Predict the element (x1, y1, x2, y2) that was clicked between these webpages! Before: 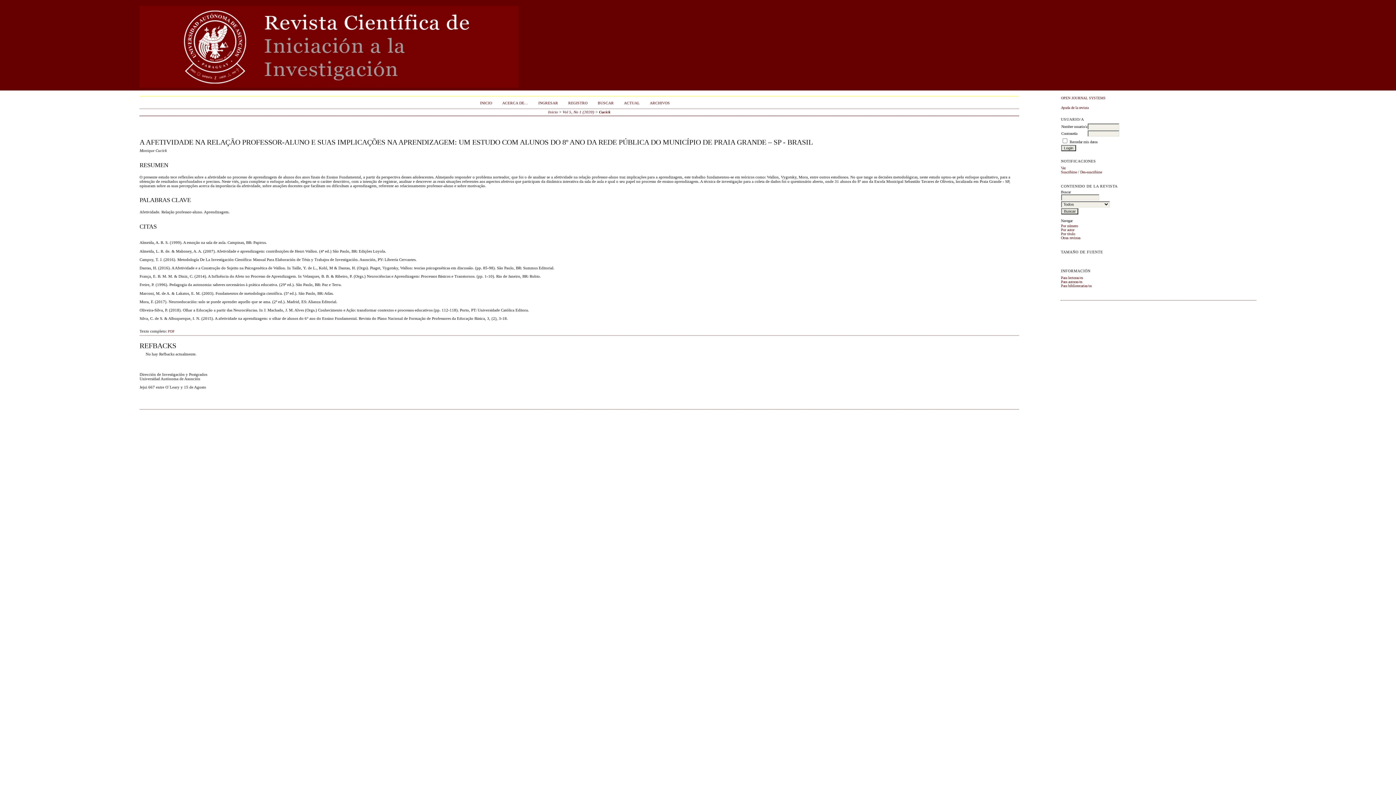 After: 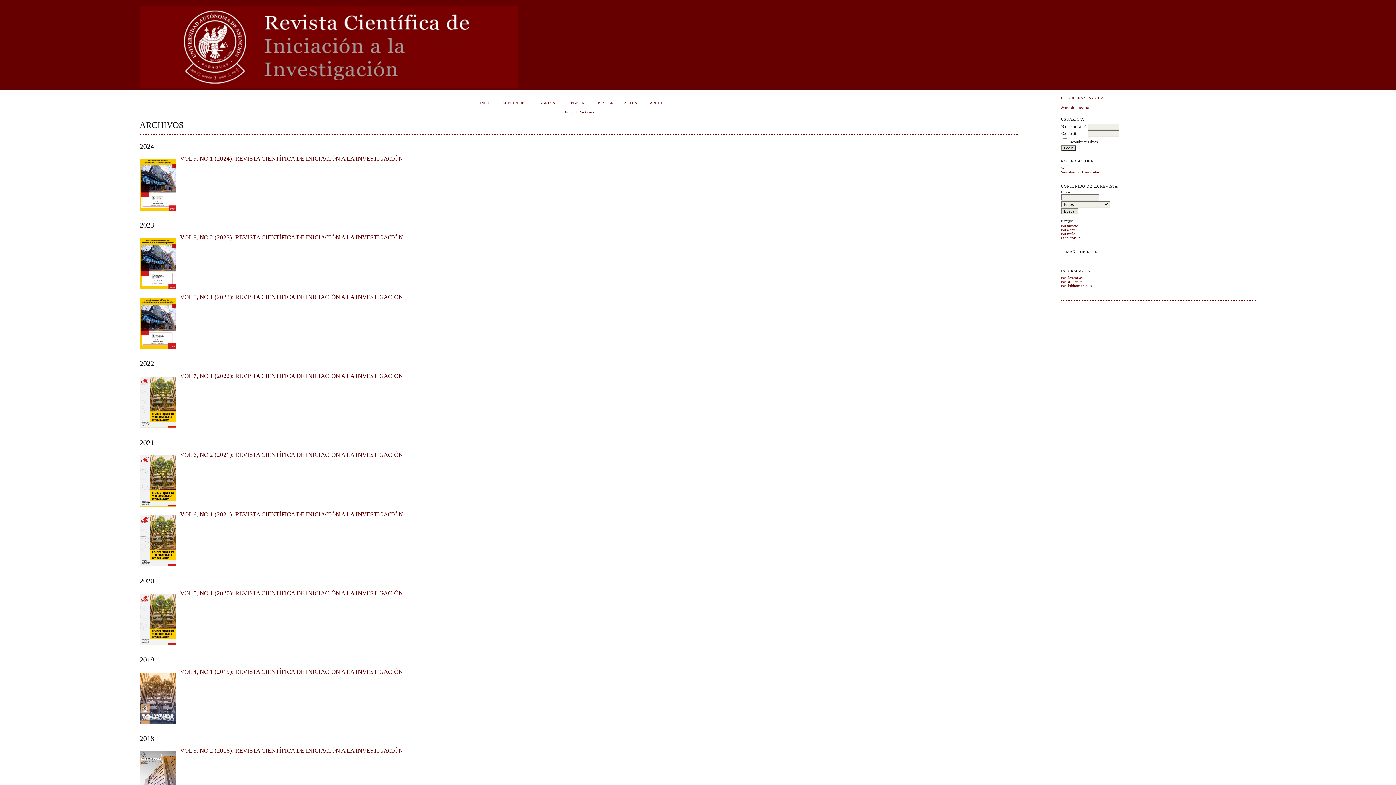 Action: bbox: (649, 101, 670, 105) label: ARCHIVOS